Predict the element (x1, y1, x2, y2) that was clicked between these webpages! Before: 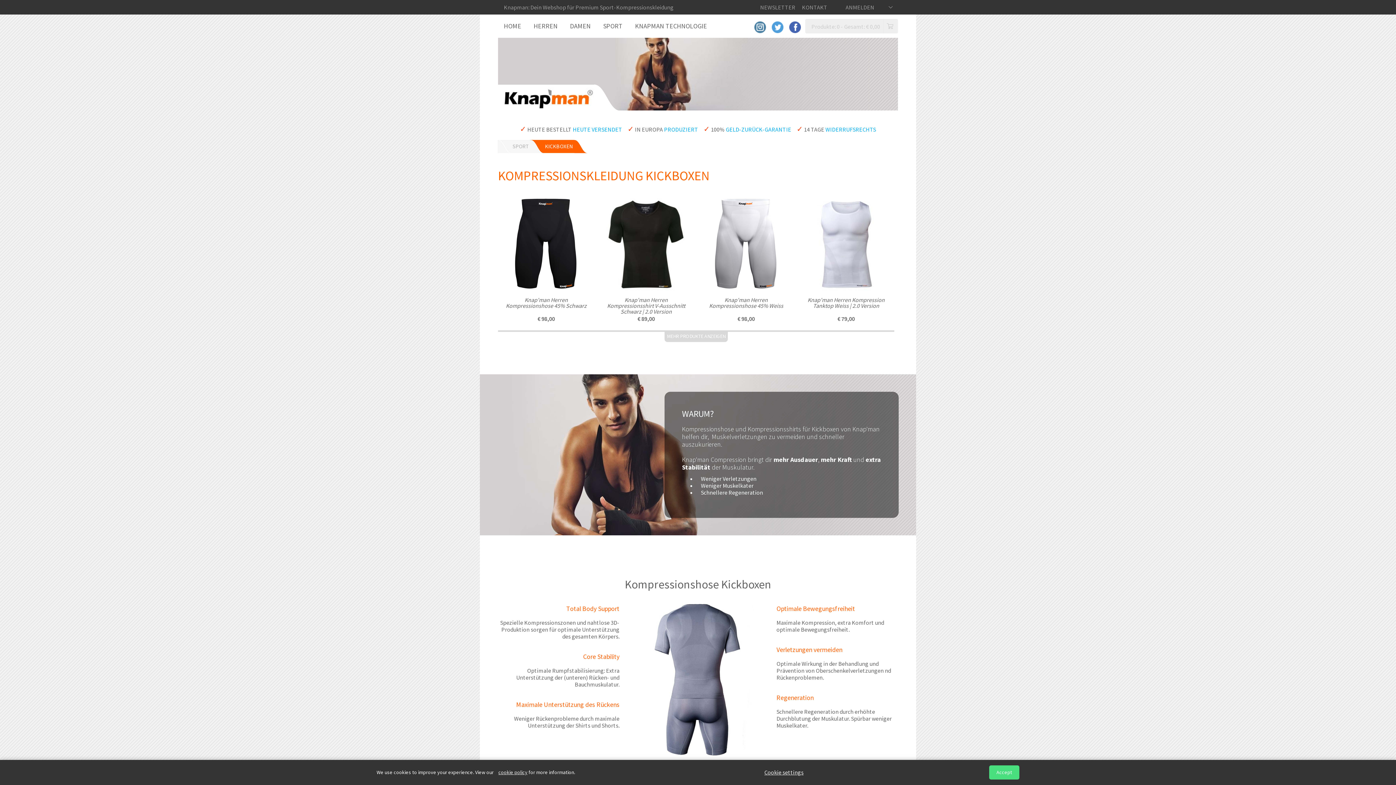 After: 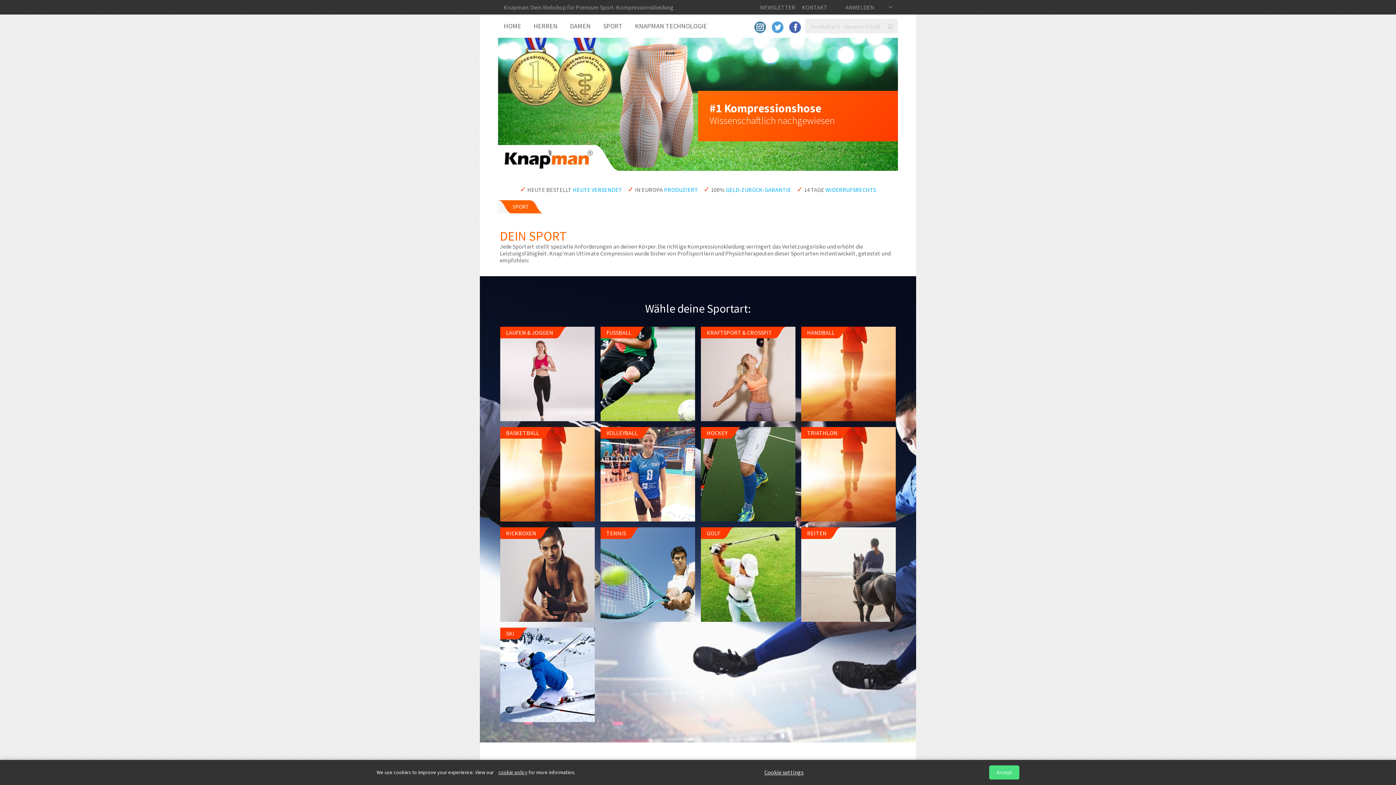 Action: bbox: (498, 140, 530, 153) label: SPORT